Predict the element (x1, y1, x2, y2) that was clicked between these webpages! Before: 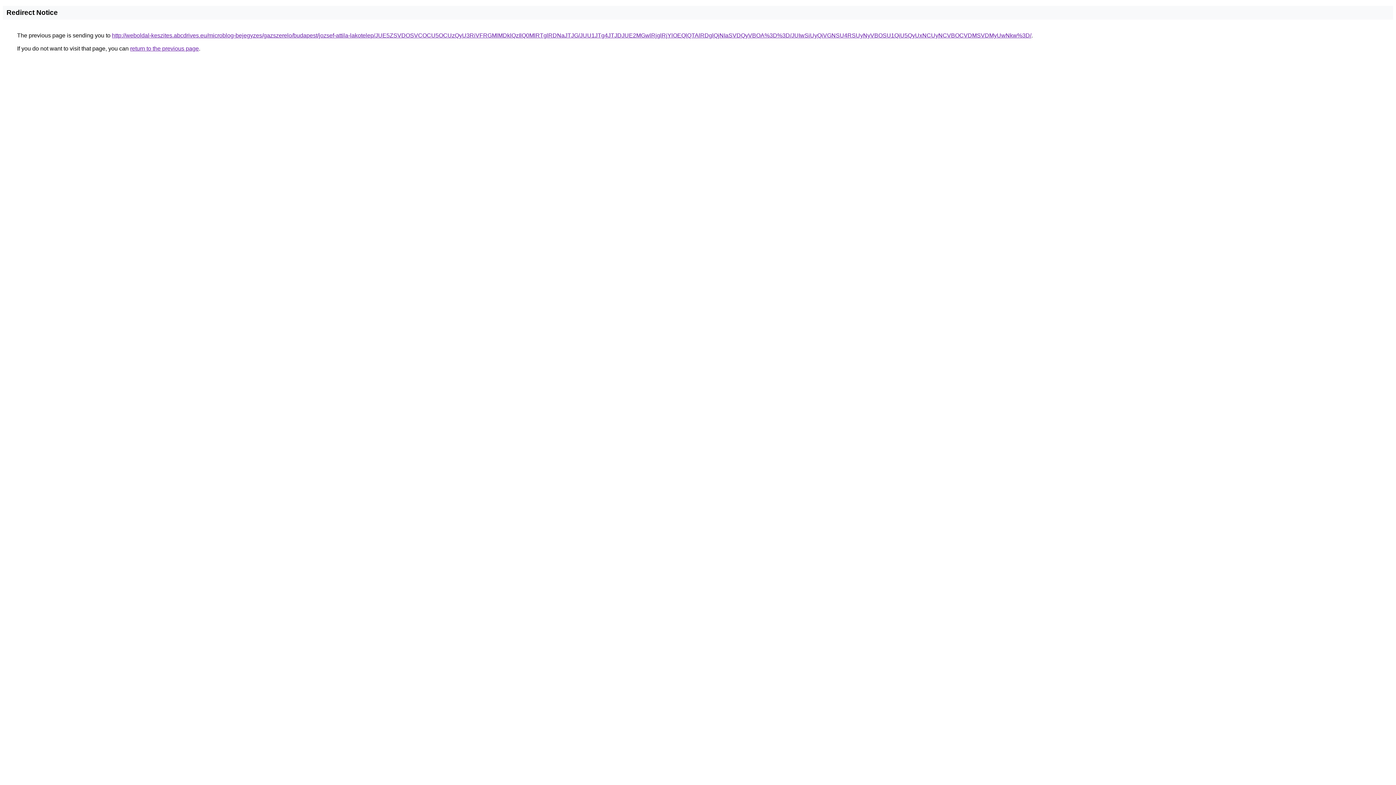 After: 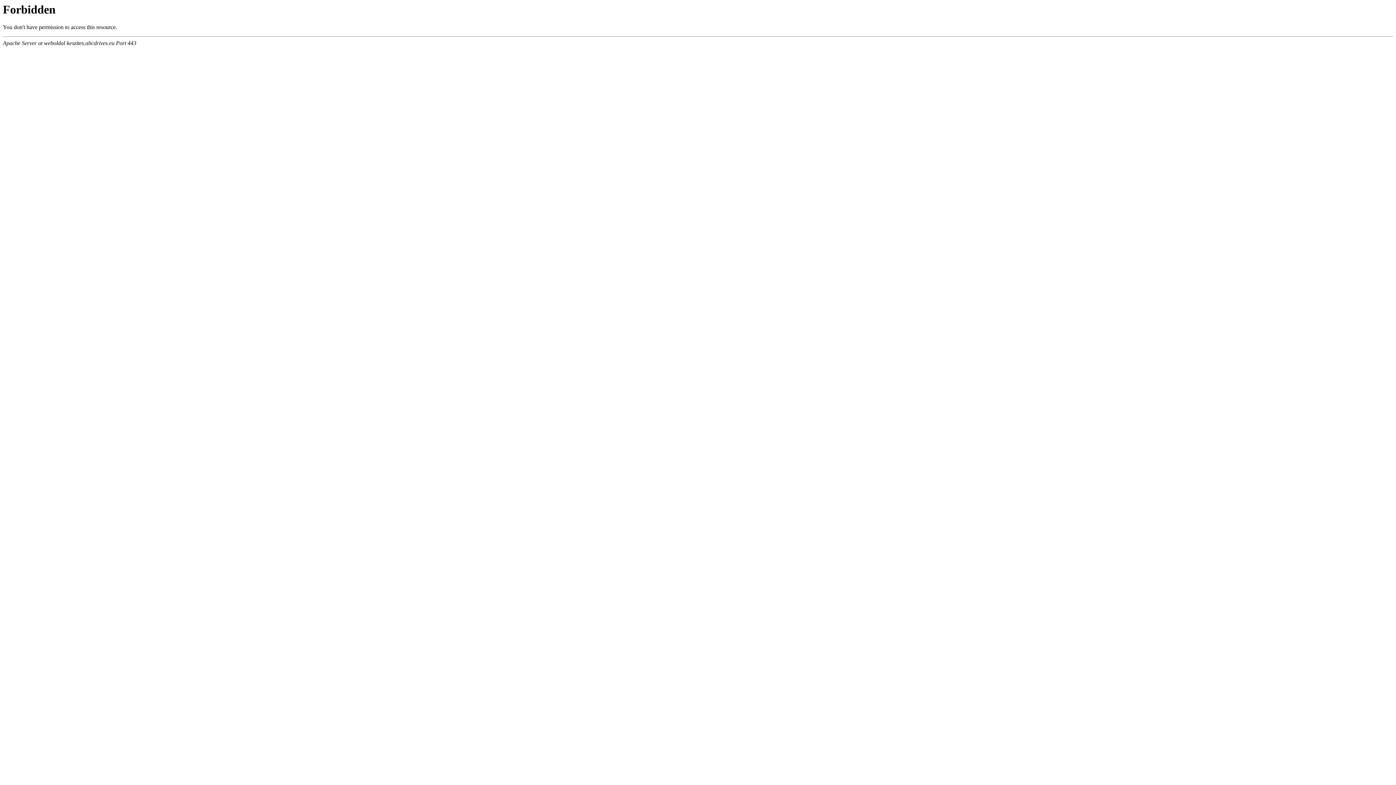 Action: label: http://weboldal-keszites.abcdrives.eu/microblog-bejegyzes/gazszerelo/budapest/jozsef-attila-lakotelep/JUE5ZSVDOSVCOCU5OCUzQyU3RiVFRGMlMDklQzIlQ0MlRTglRDNaJTJG/JUU1JTg4JTJDJUE2MGwlRjglRjYlOEQlQTAlRDglQjNIaSVDQyVBOA%3D%3D/JUIwSiUyQiVGNSU4RSUyNyVBOSU1QiU5QyUxNCUyNCVBOCVDMSVDMyUwNkw%3D/ bbox: (112, 32, 1031, 38)